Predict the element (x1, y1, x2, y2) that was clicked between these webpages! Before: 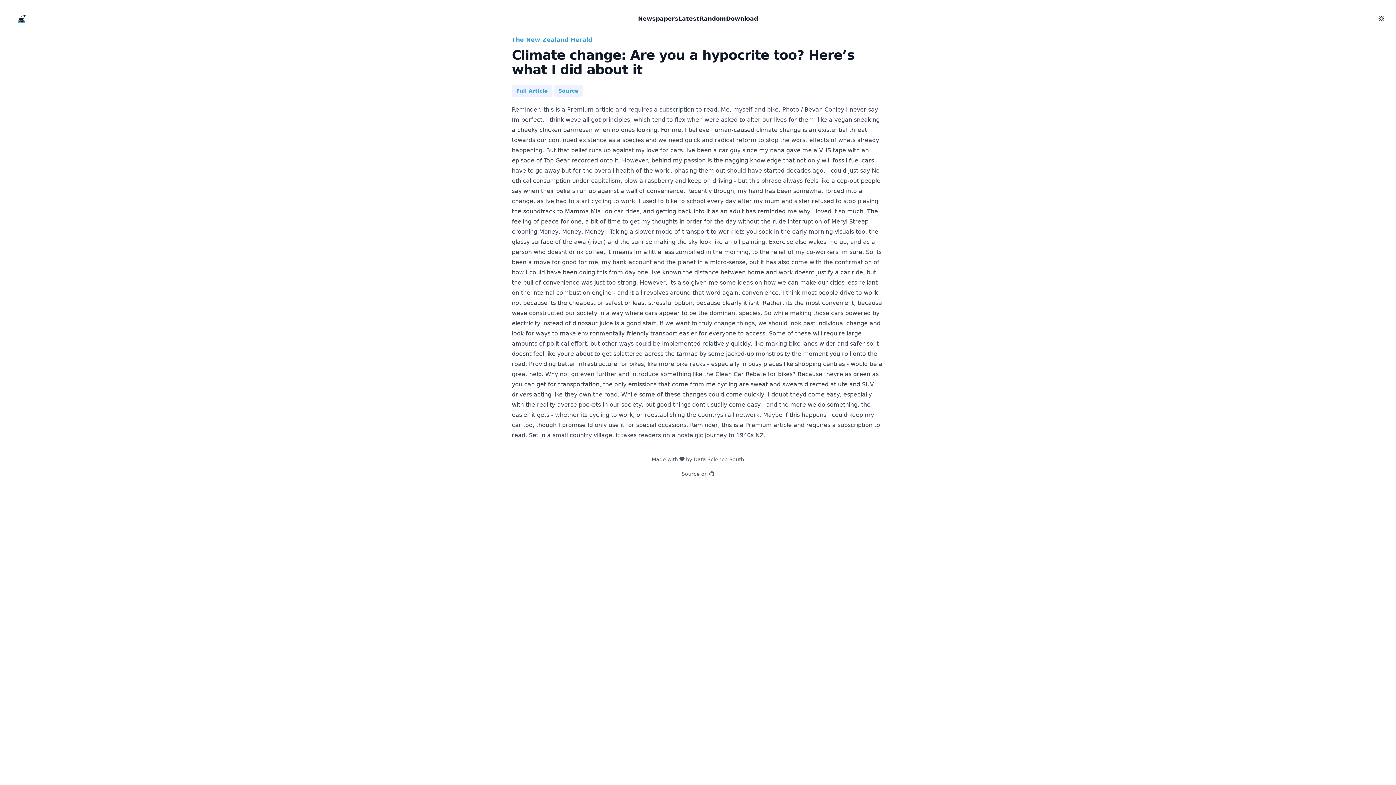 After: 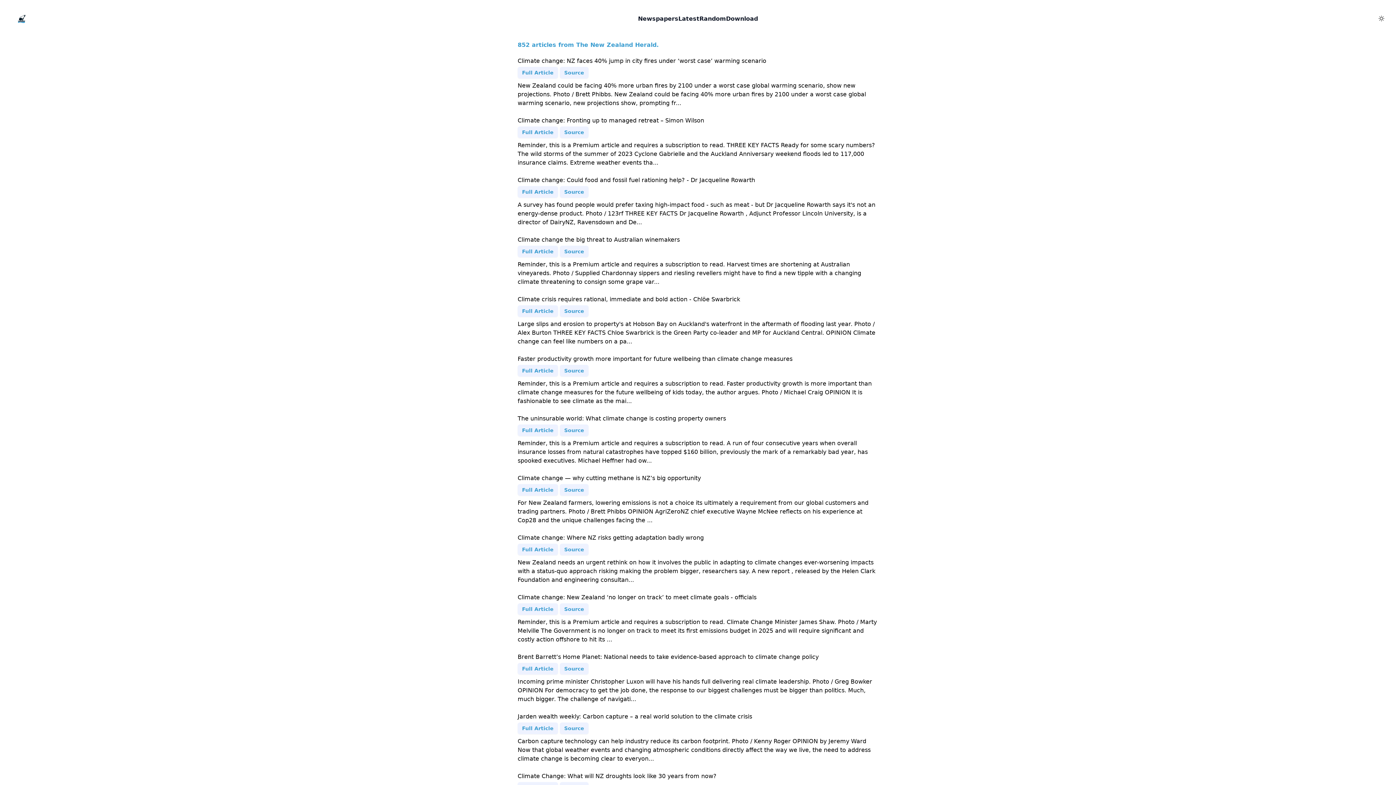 Action: label: The New Zealand Herald bbox: (512, 36, 592, 43)